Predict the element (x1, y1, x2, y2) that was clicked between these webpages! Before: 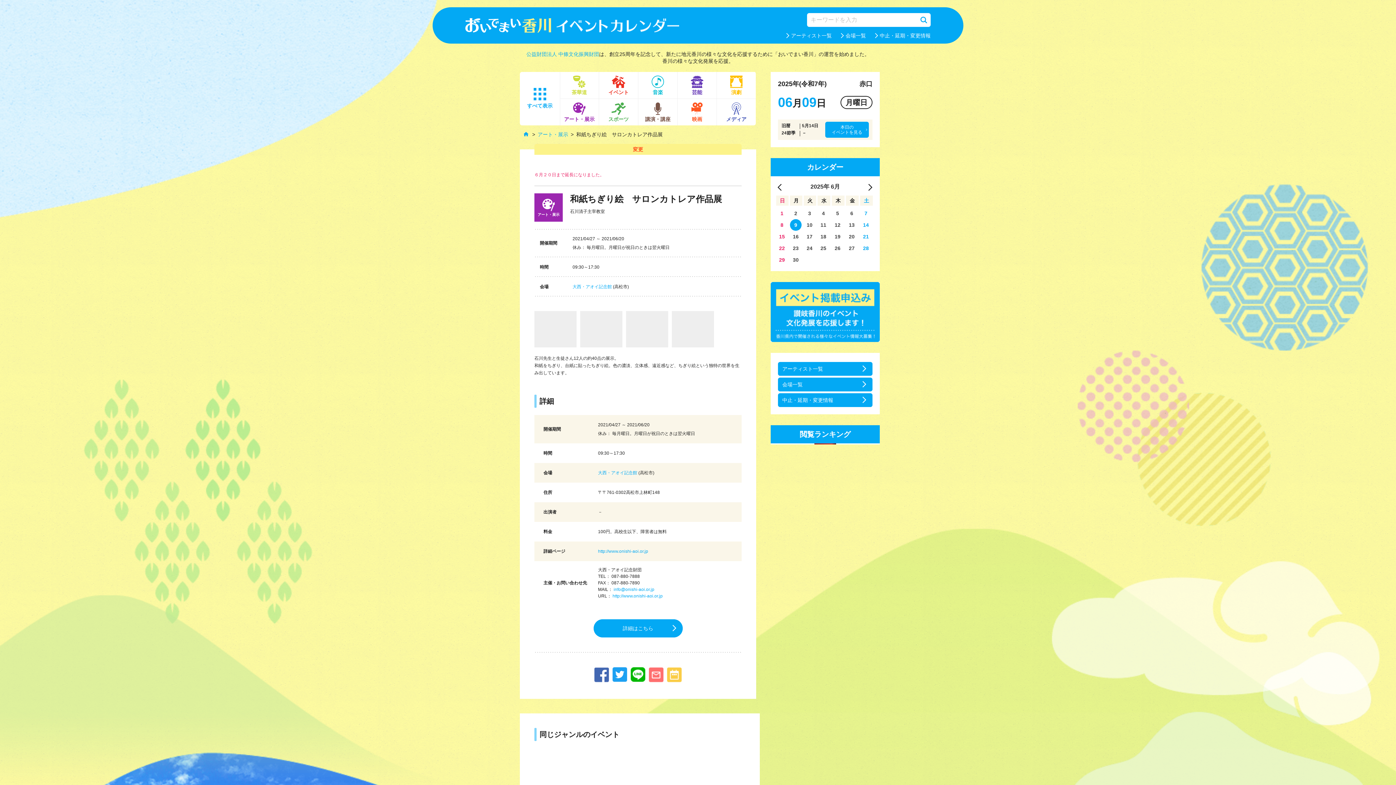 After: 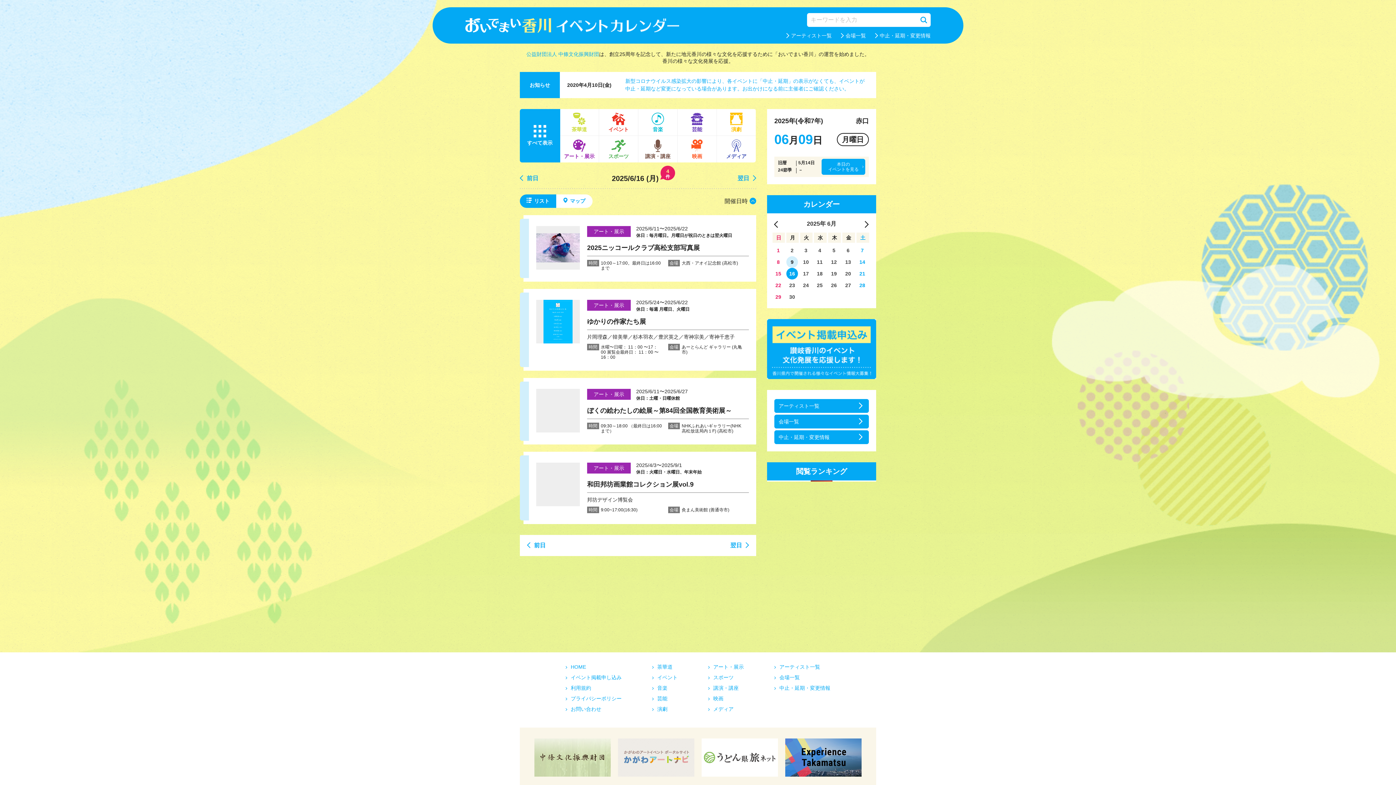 Action: bbox: (790, 230, 801, 242) label: 16